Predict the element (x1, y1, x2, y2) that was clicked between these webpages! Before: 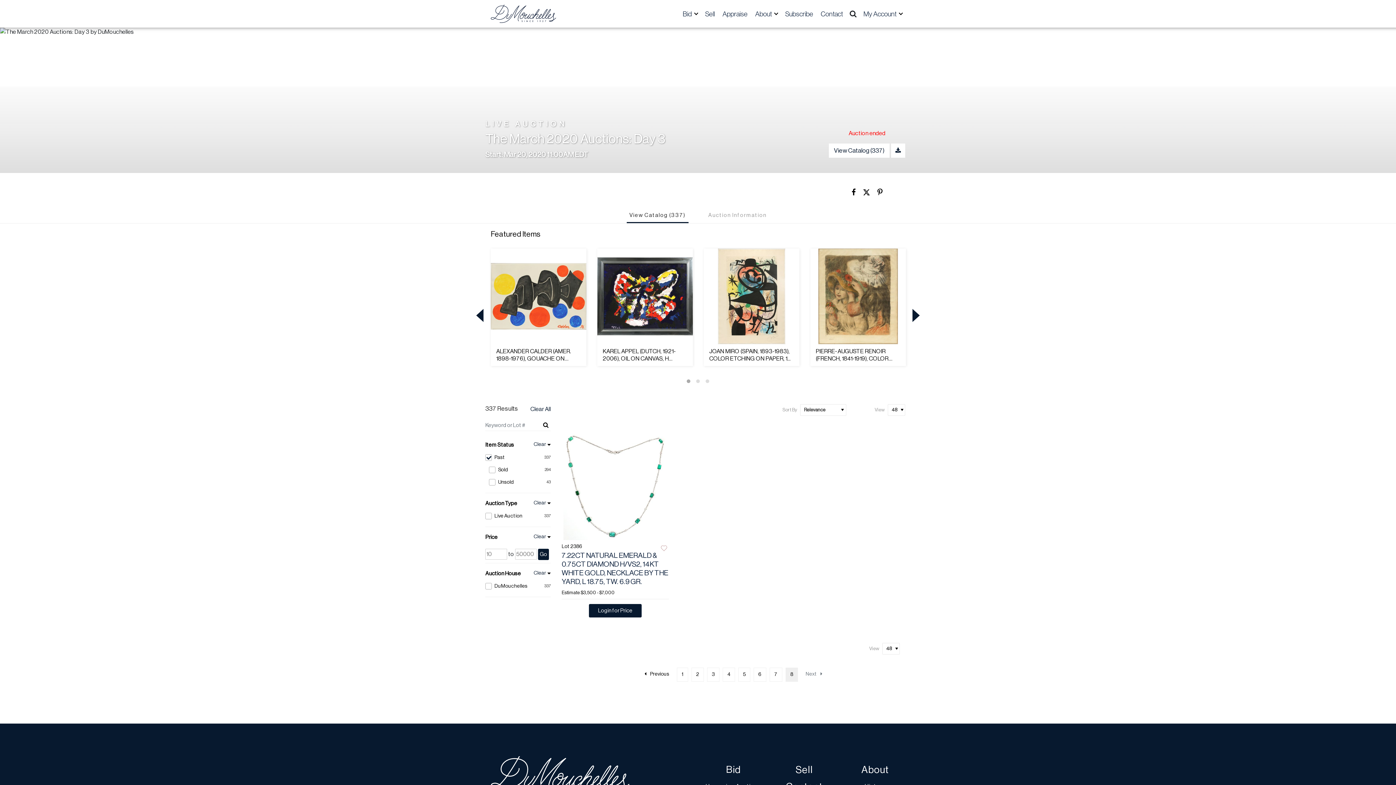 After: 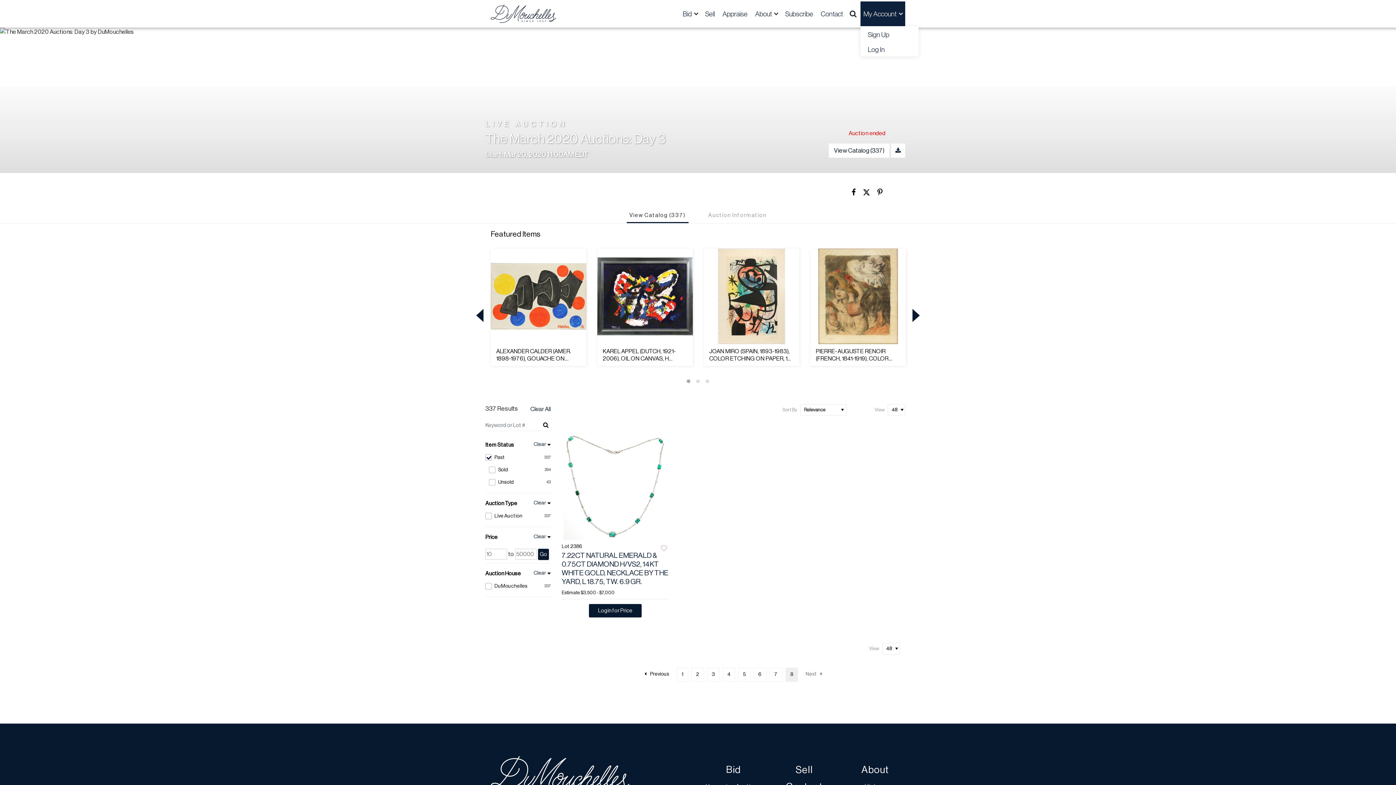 Action: bbox: (860, 1, 905, 26) label: My Account 